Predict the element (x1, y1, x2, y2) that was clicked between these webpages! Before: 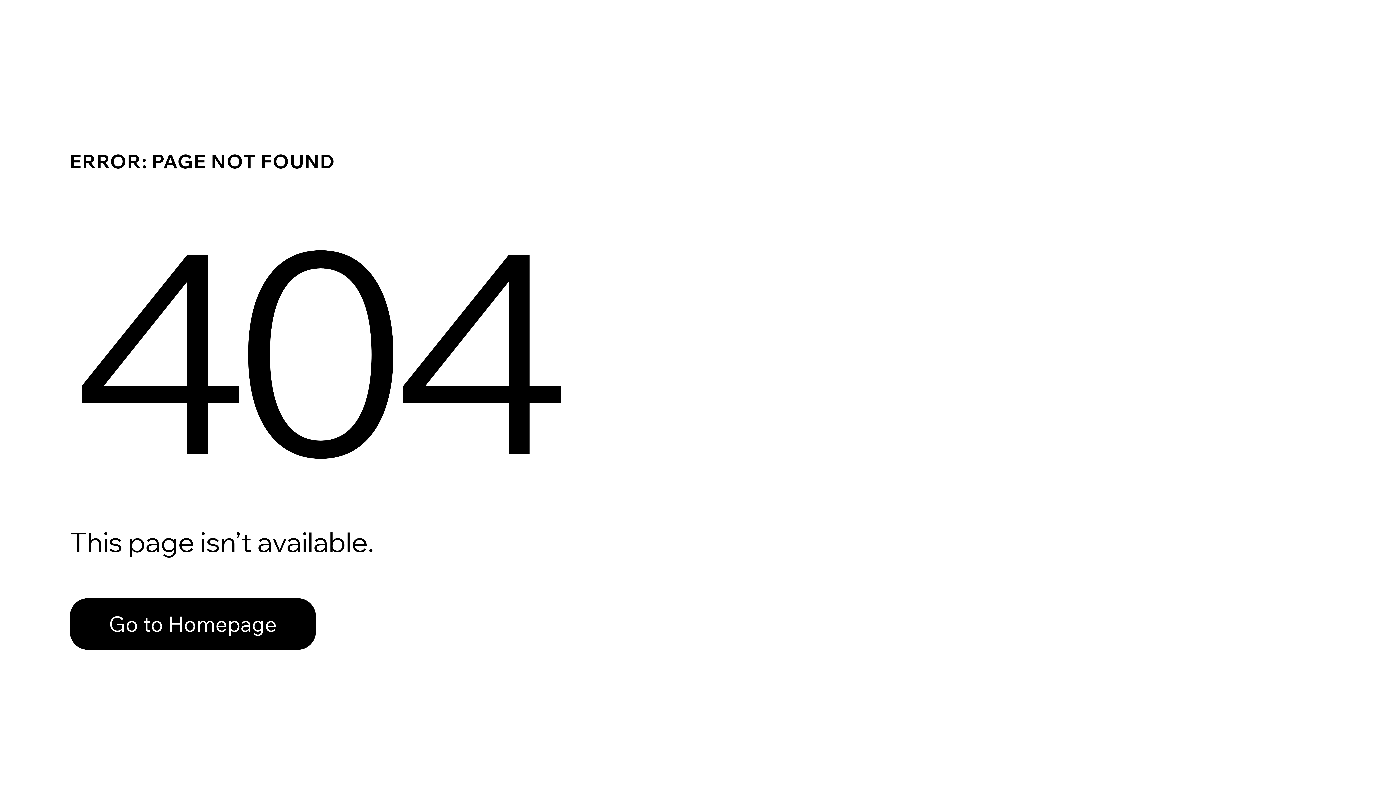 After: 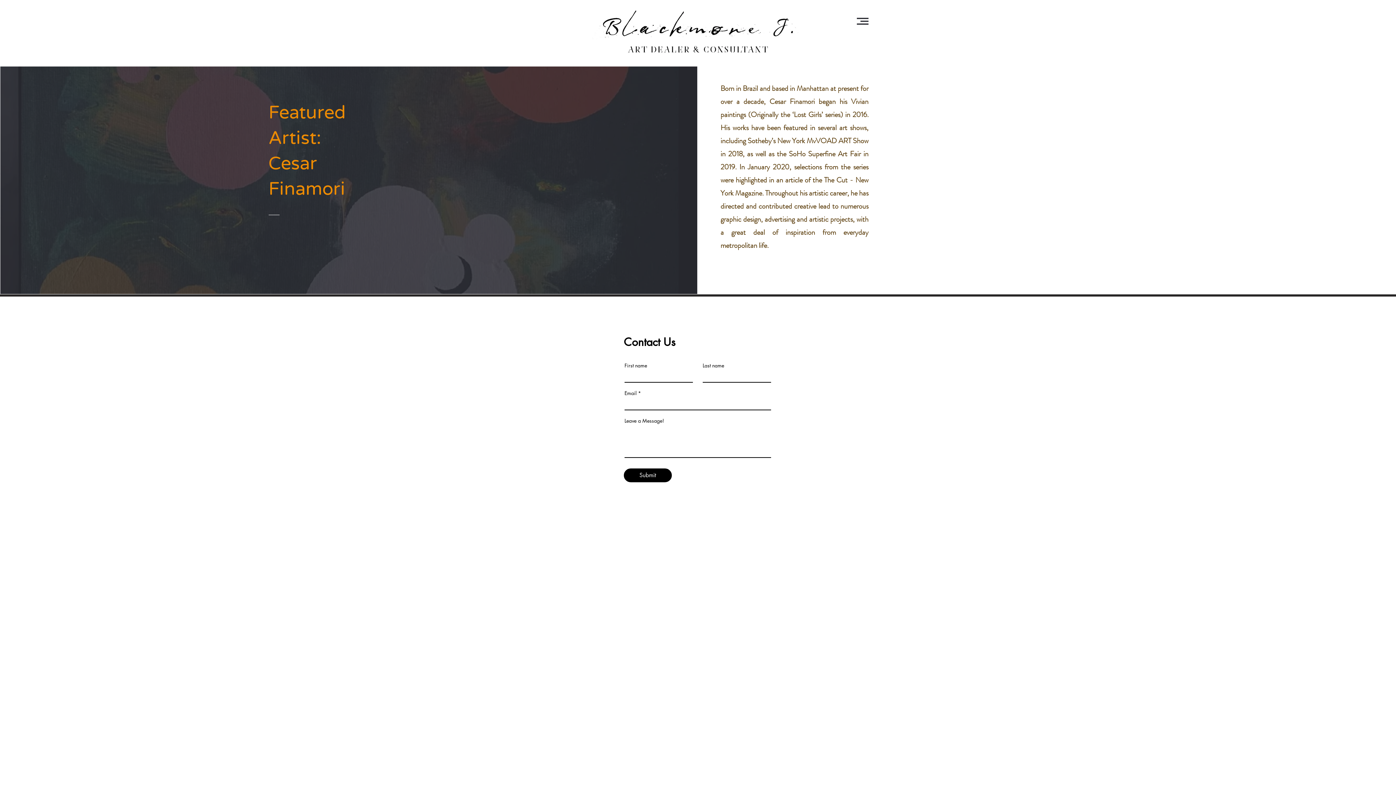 Action: bbox: (69, 598, 316, 650) label: Go to Homepage